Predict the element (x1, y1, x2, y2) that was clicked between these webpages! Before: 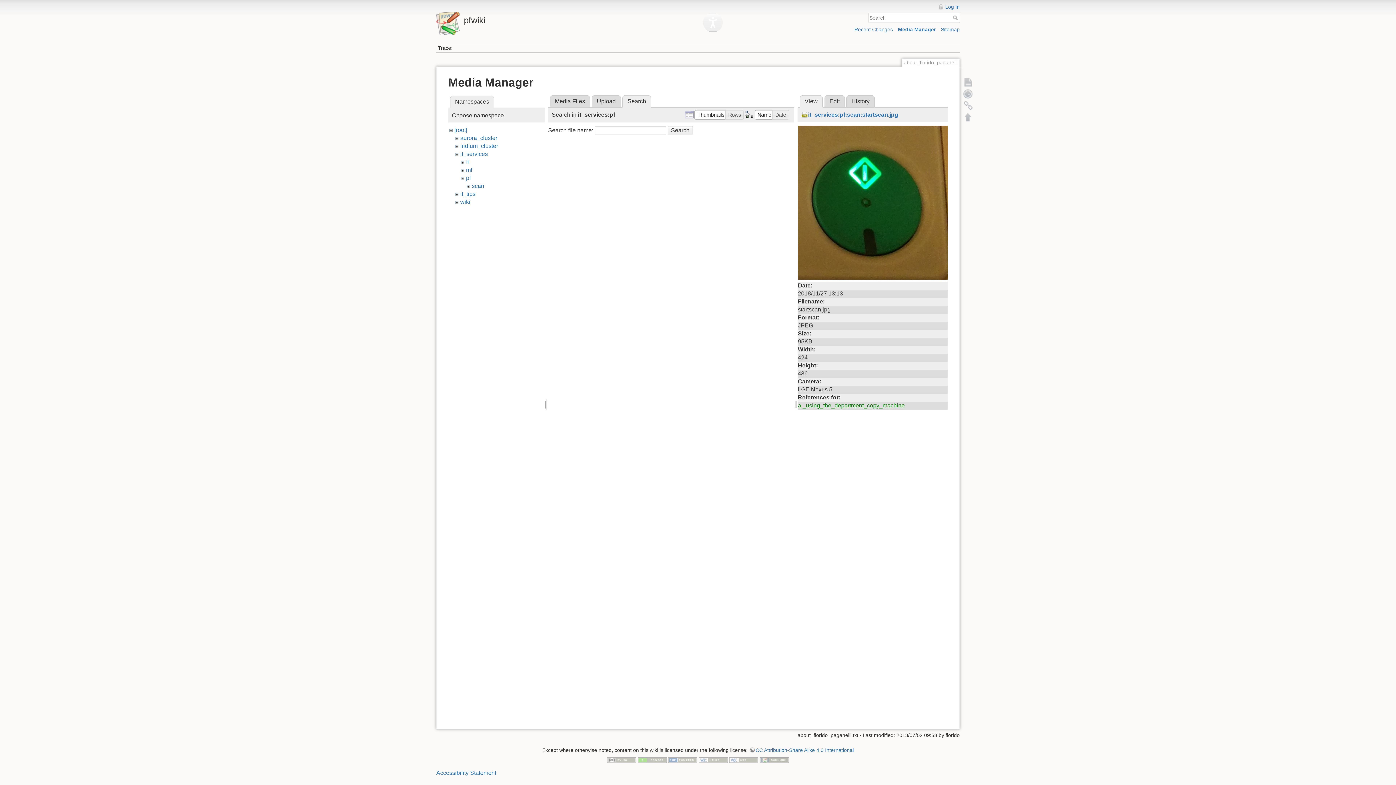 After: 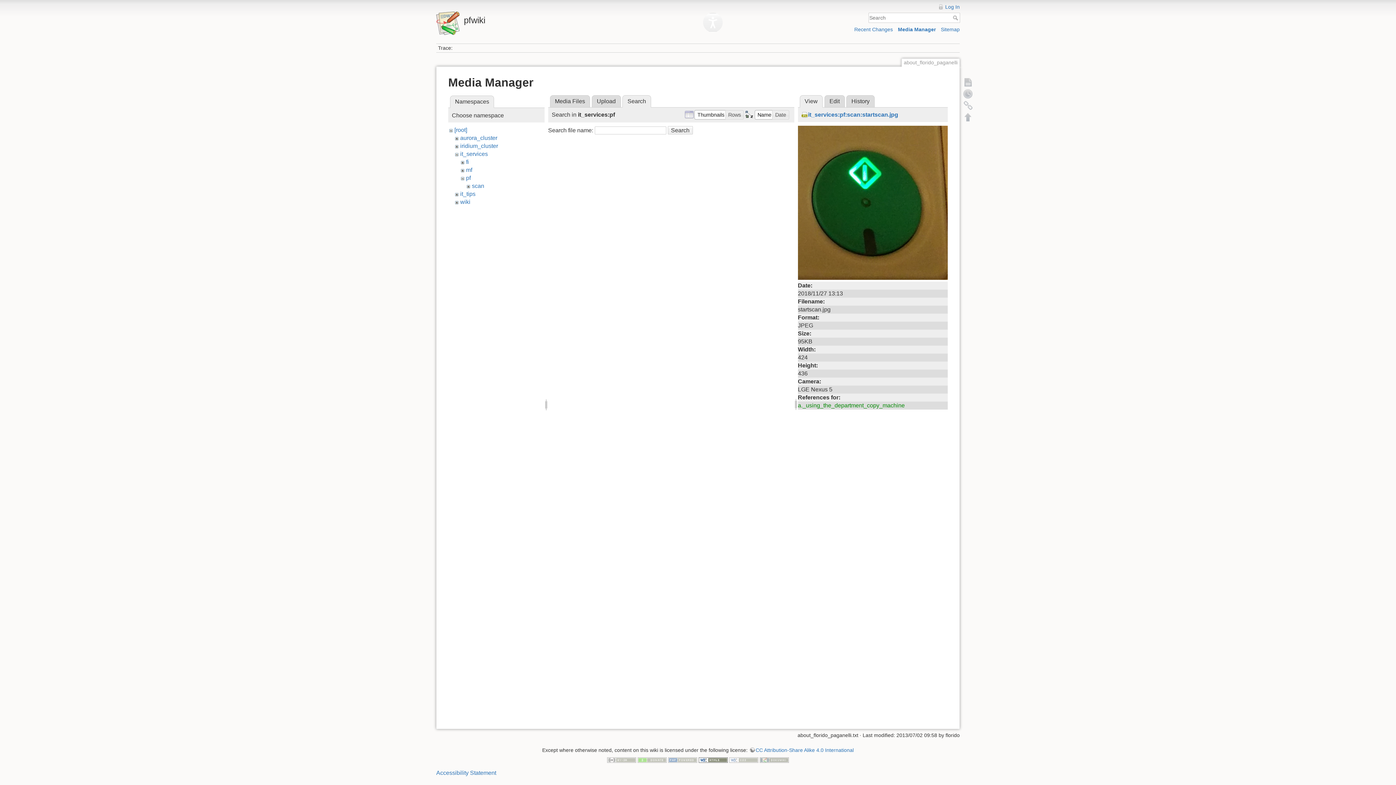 Action: bbox: (698, 757, 728, 762)